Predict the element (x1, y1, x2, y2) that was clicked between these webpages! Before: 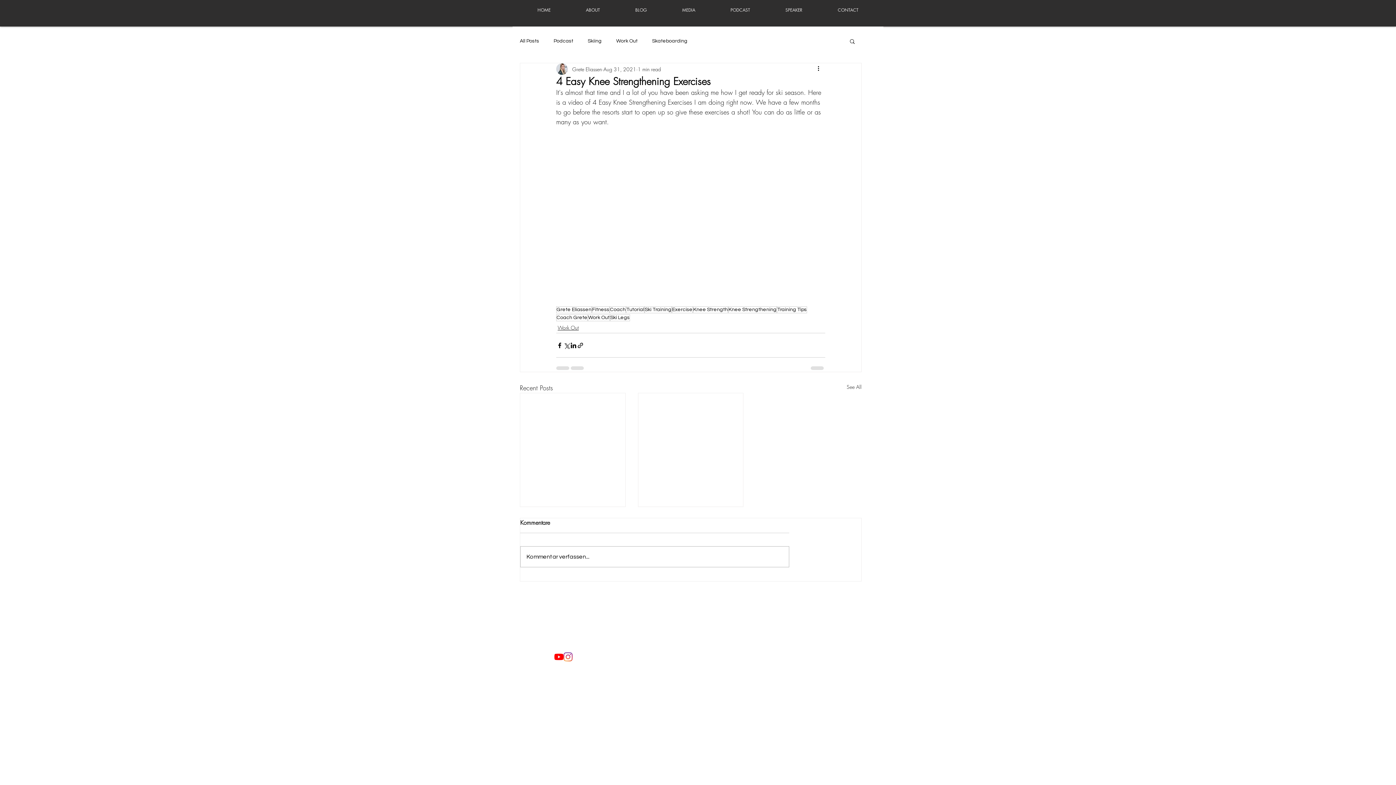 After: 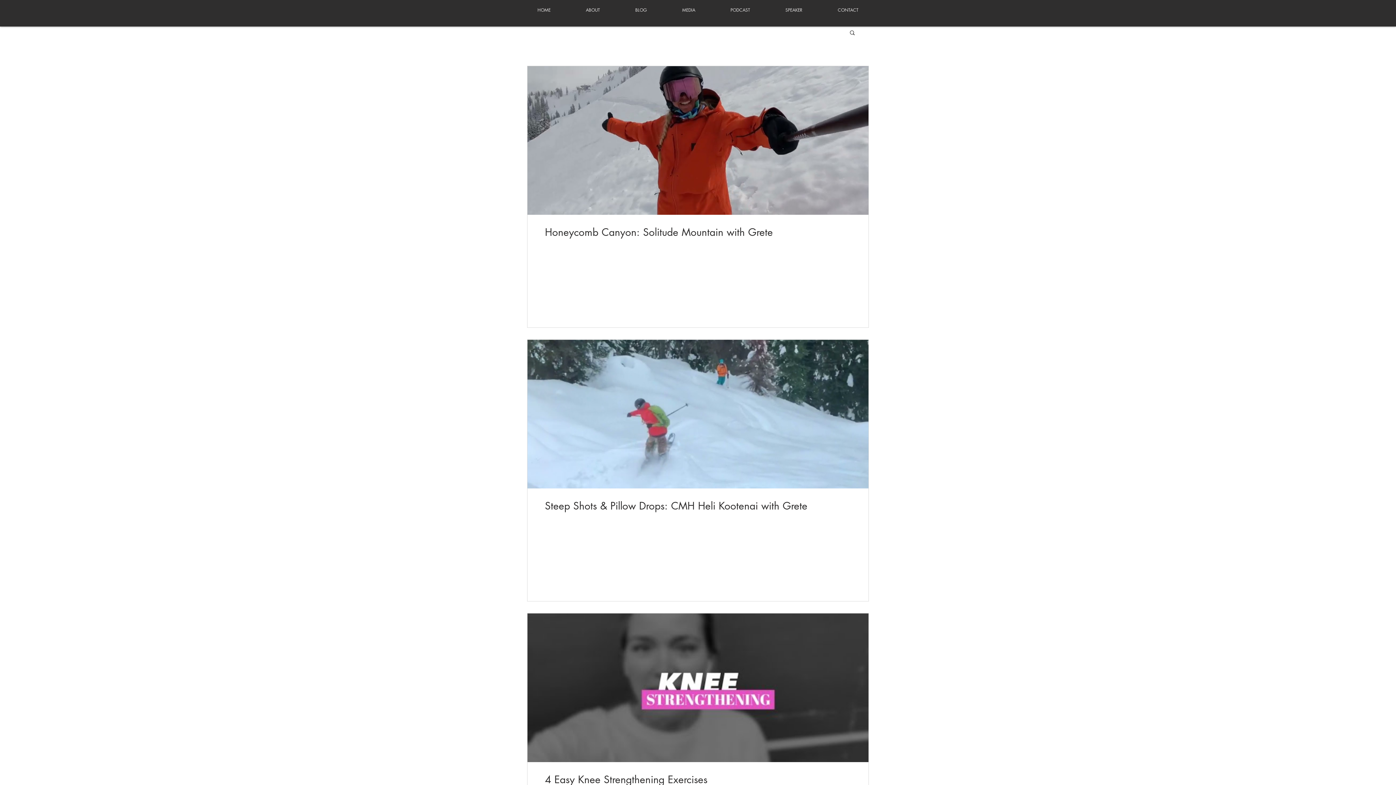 Action: bbox: (609, 306, 626, 313) label: Coach